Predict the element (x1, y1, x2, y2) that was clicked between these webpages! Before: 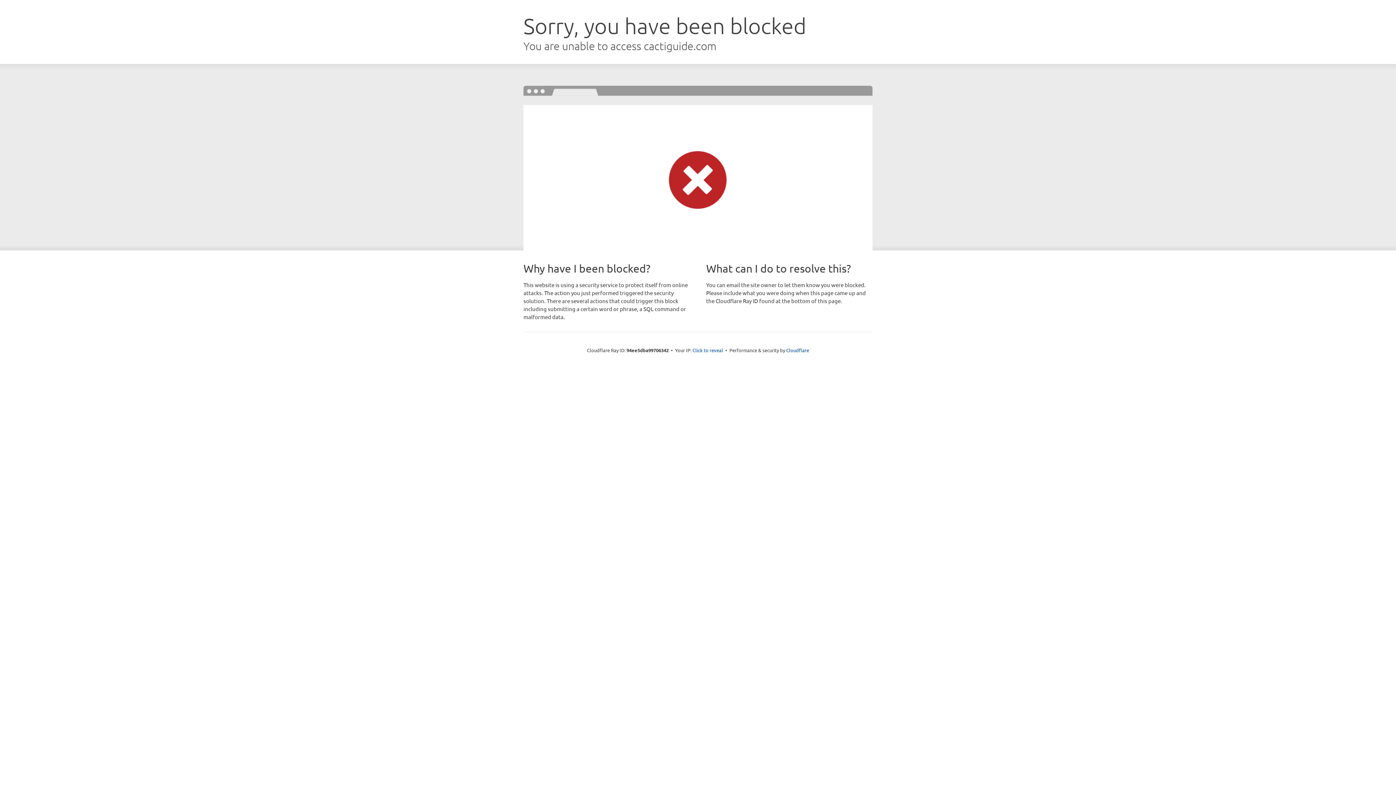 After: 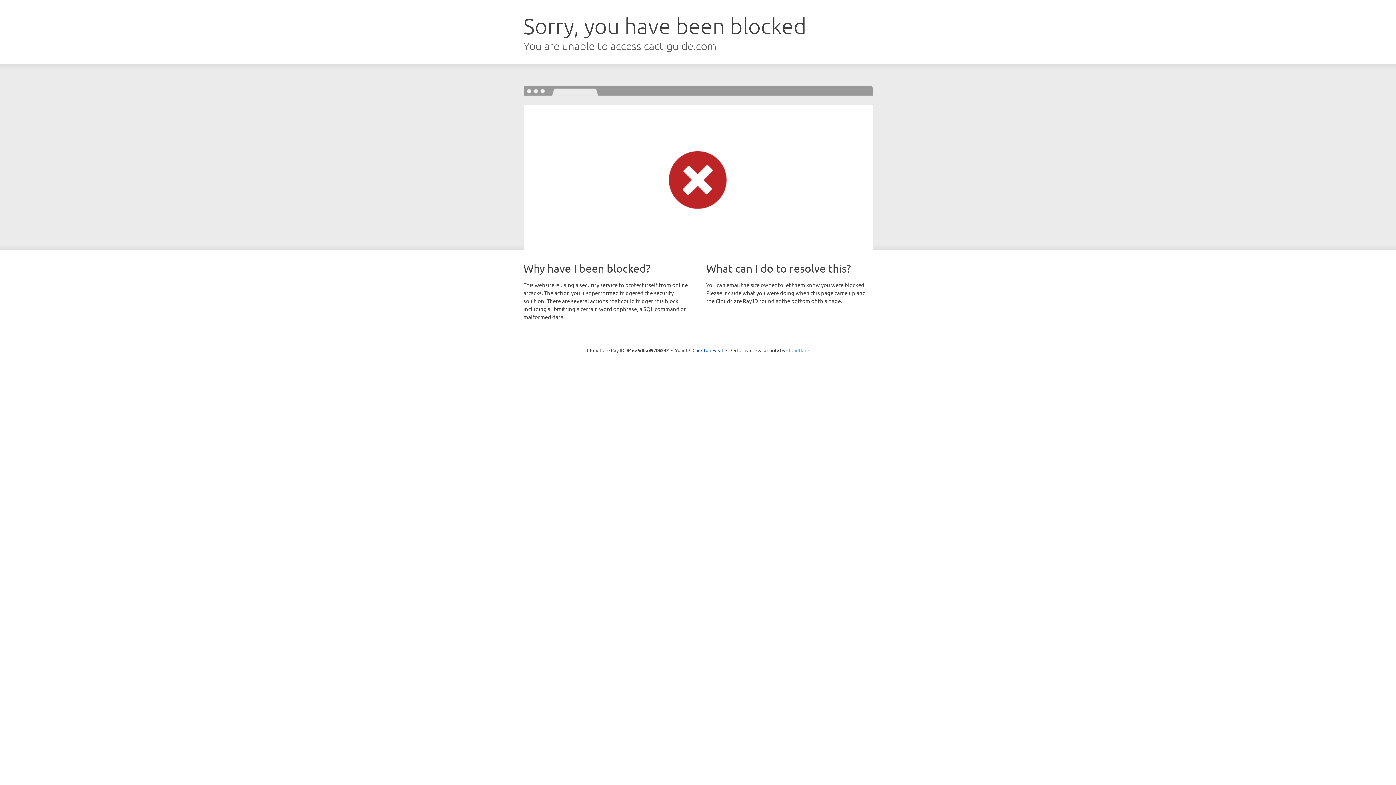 Action: label: Cloudflare bbox: (786, 347, 809, 353)